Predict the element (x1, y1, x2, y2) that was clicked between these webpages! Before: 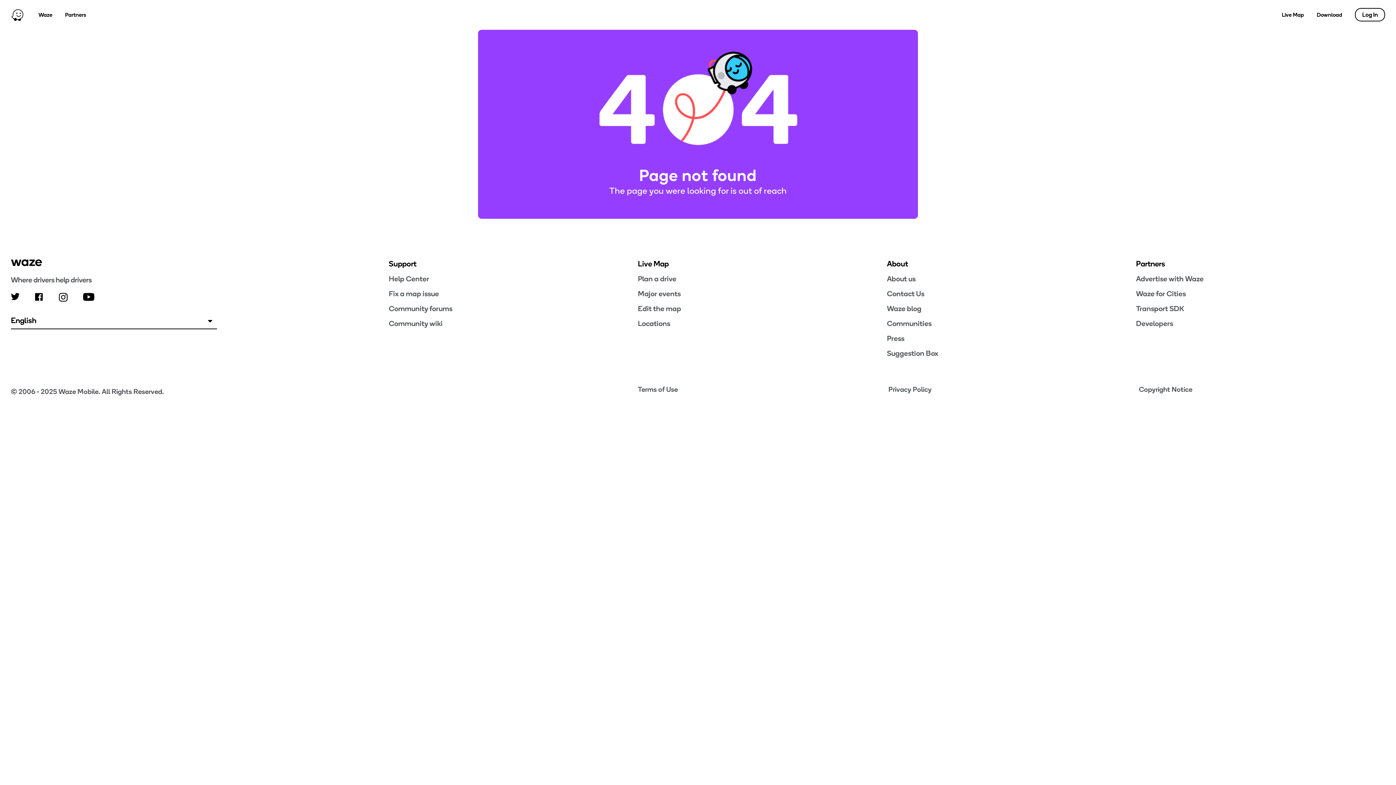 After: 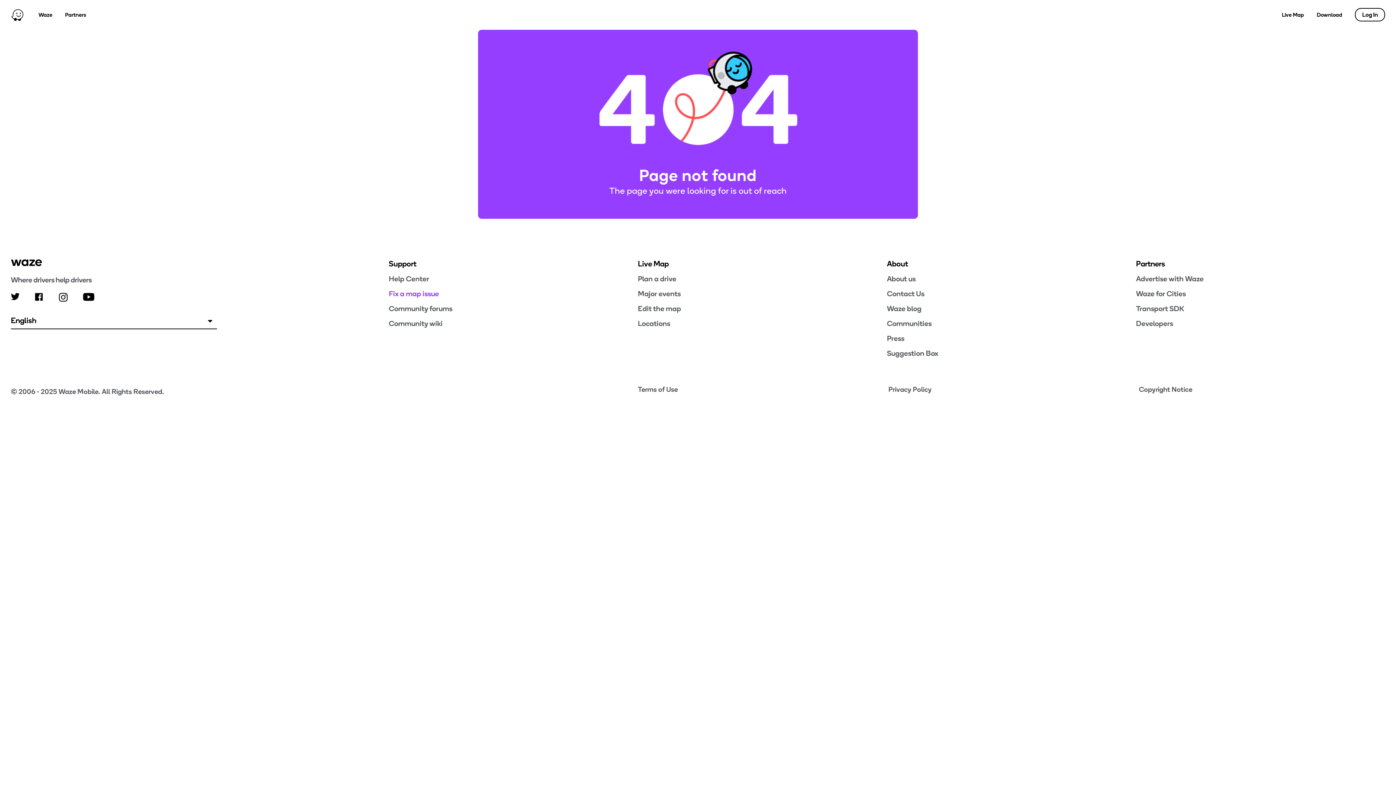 Action: label: Fix a map issue bbox: (388, 288, 638, 298)